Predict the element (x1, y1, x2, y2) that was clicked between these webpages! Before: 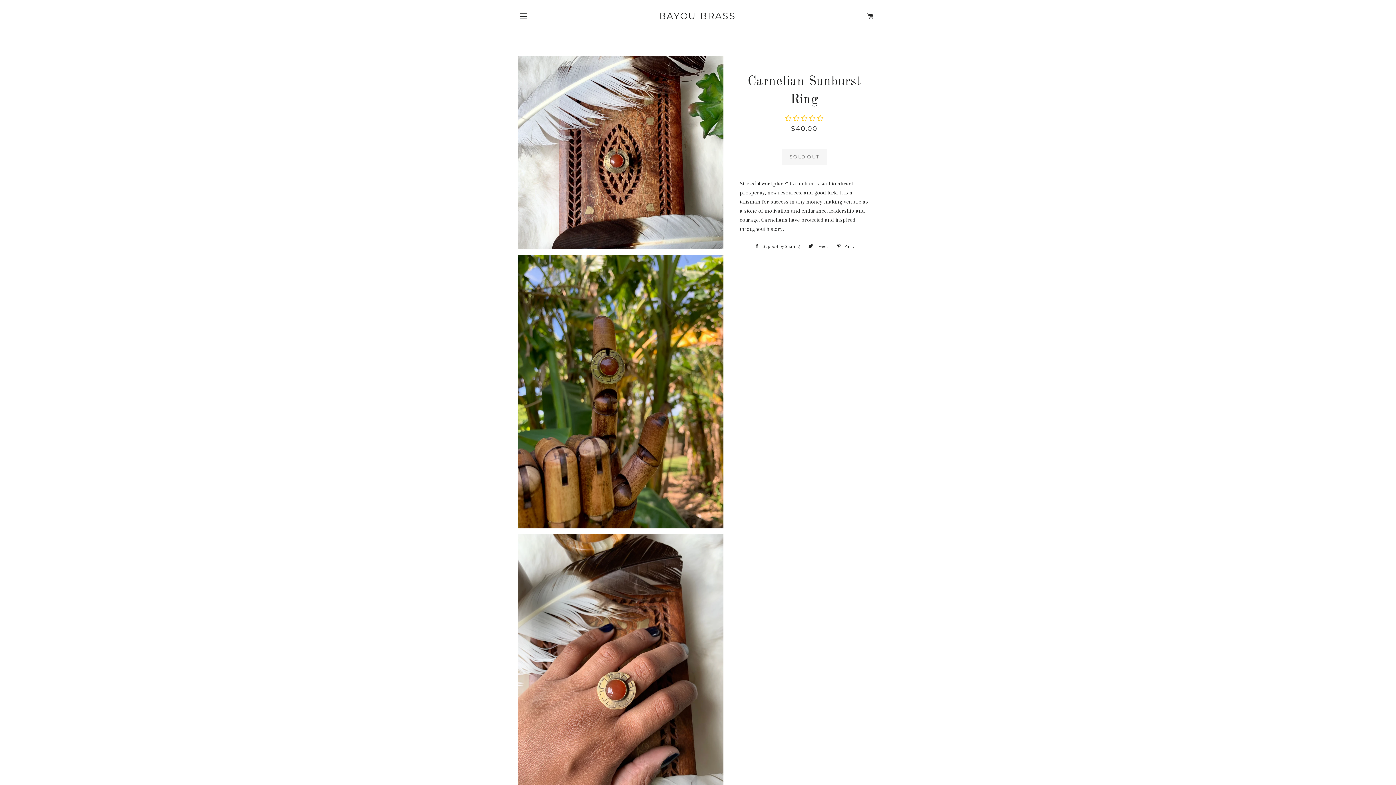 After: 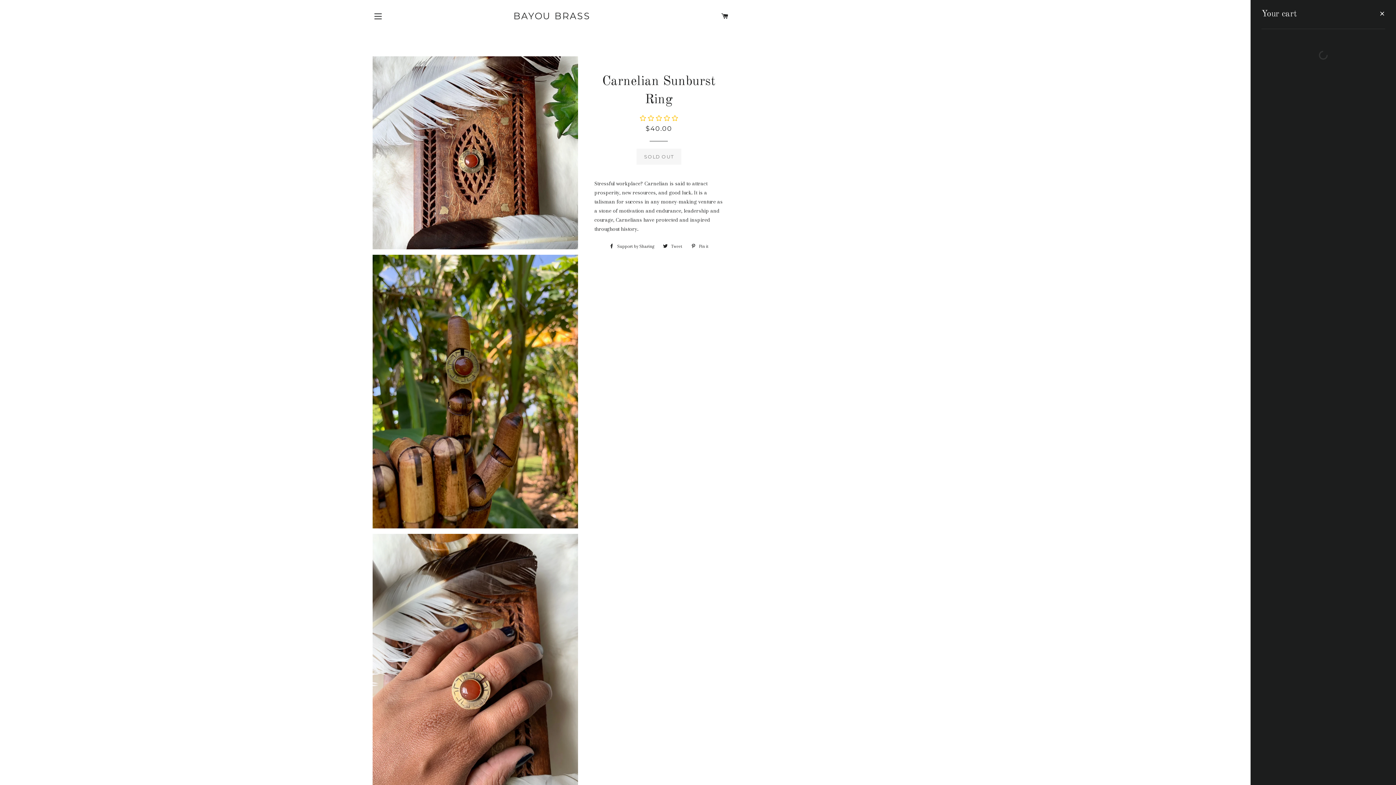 Action: label: CART bbox: (864, 5, 877, 27)